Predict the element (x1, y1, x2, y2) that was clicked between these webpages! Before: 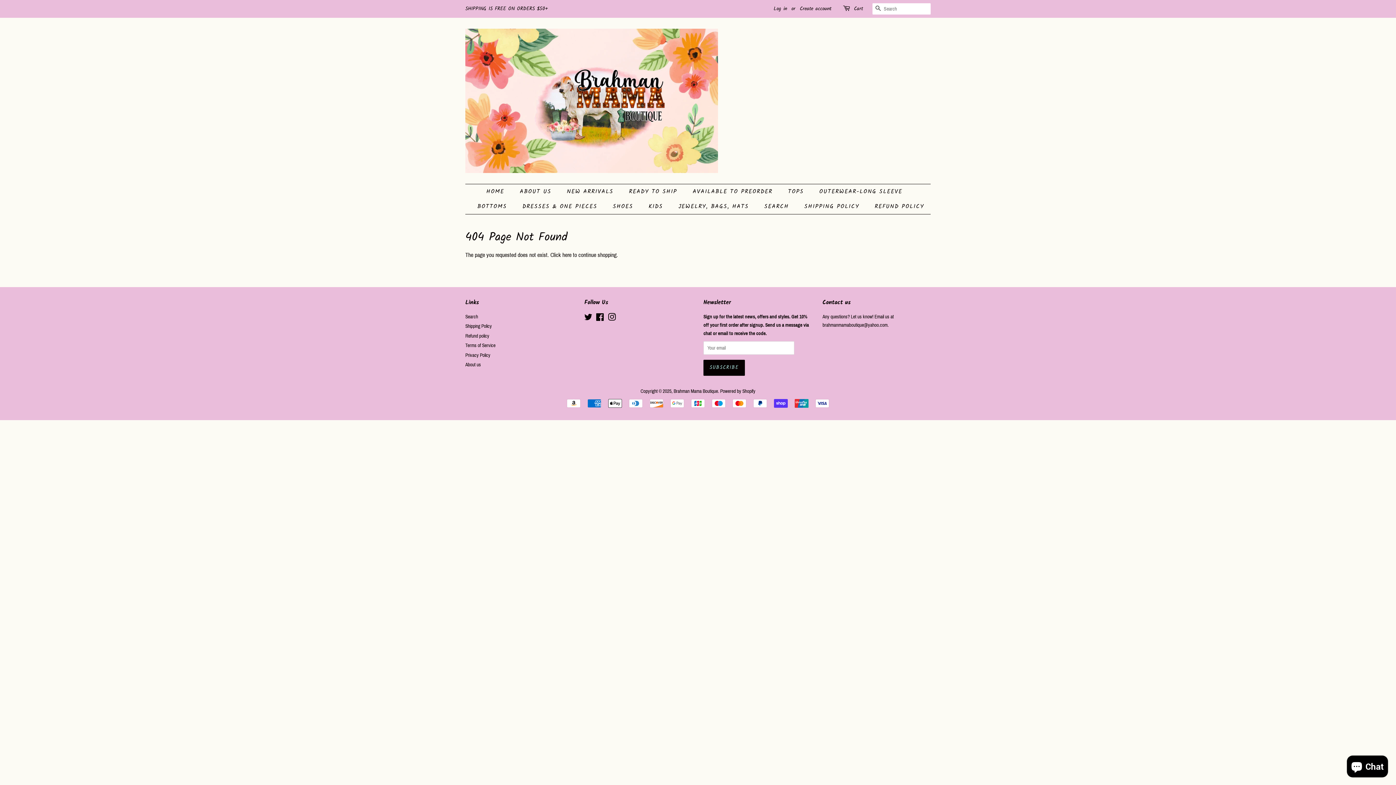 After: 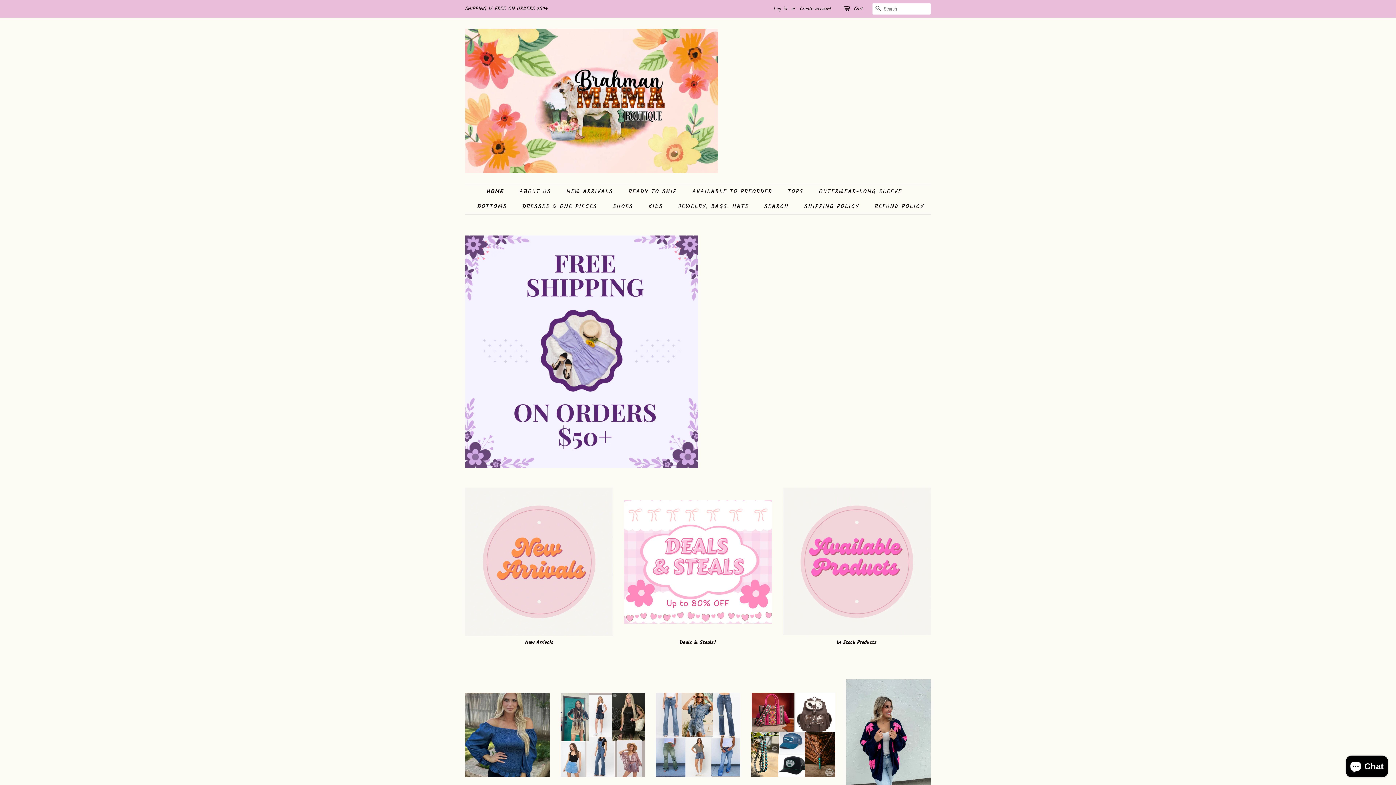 Action: bbox: (465, 28, 718, 173)